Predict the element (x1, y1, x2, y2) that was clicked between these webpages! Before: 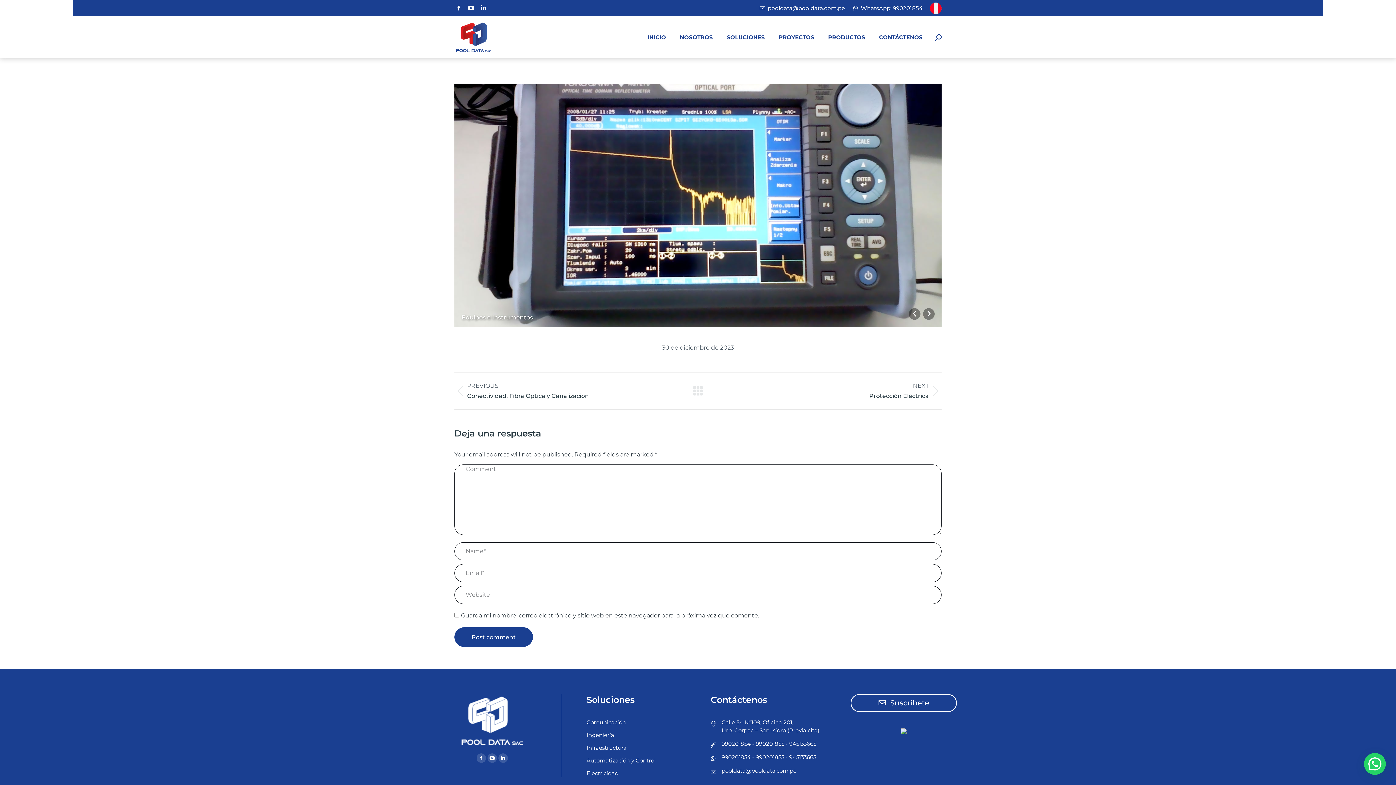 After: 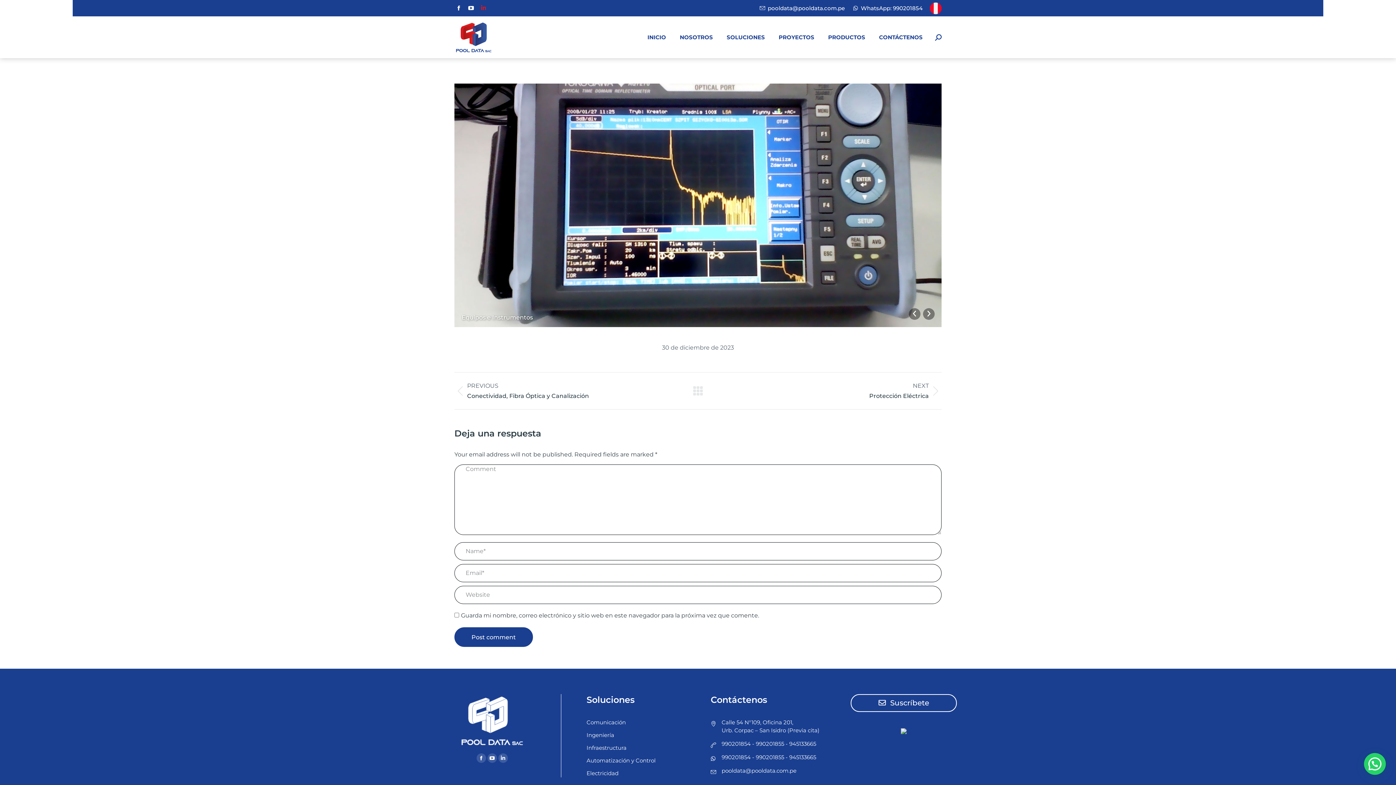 Action: label: Linkedin page opens in new window bbox: (479, 3, 488, 12)